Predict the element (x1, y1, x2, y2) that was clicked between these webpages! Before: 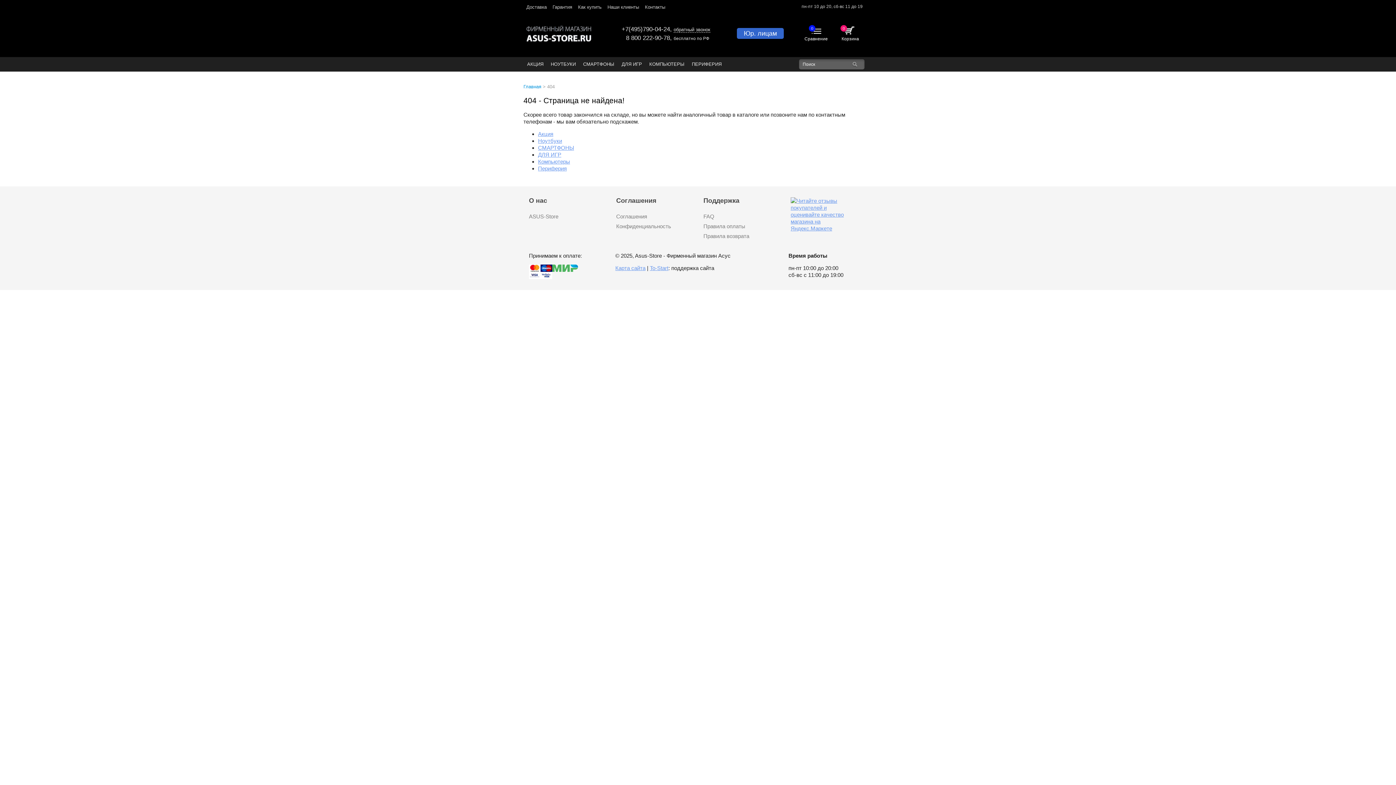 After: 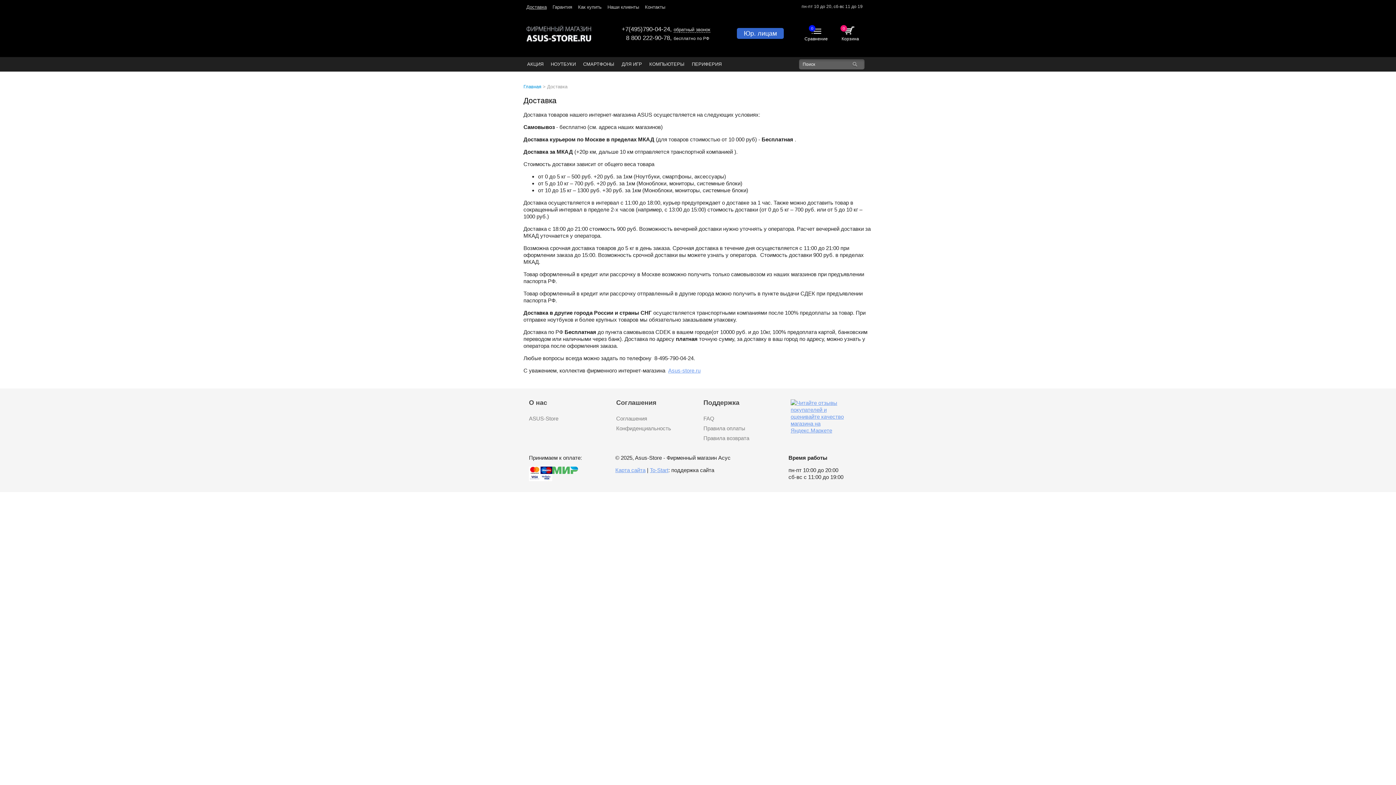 Action: bbox: (526, 4, 546, 9) label: Доставка